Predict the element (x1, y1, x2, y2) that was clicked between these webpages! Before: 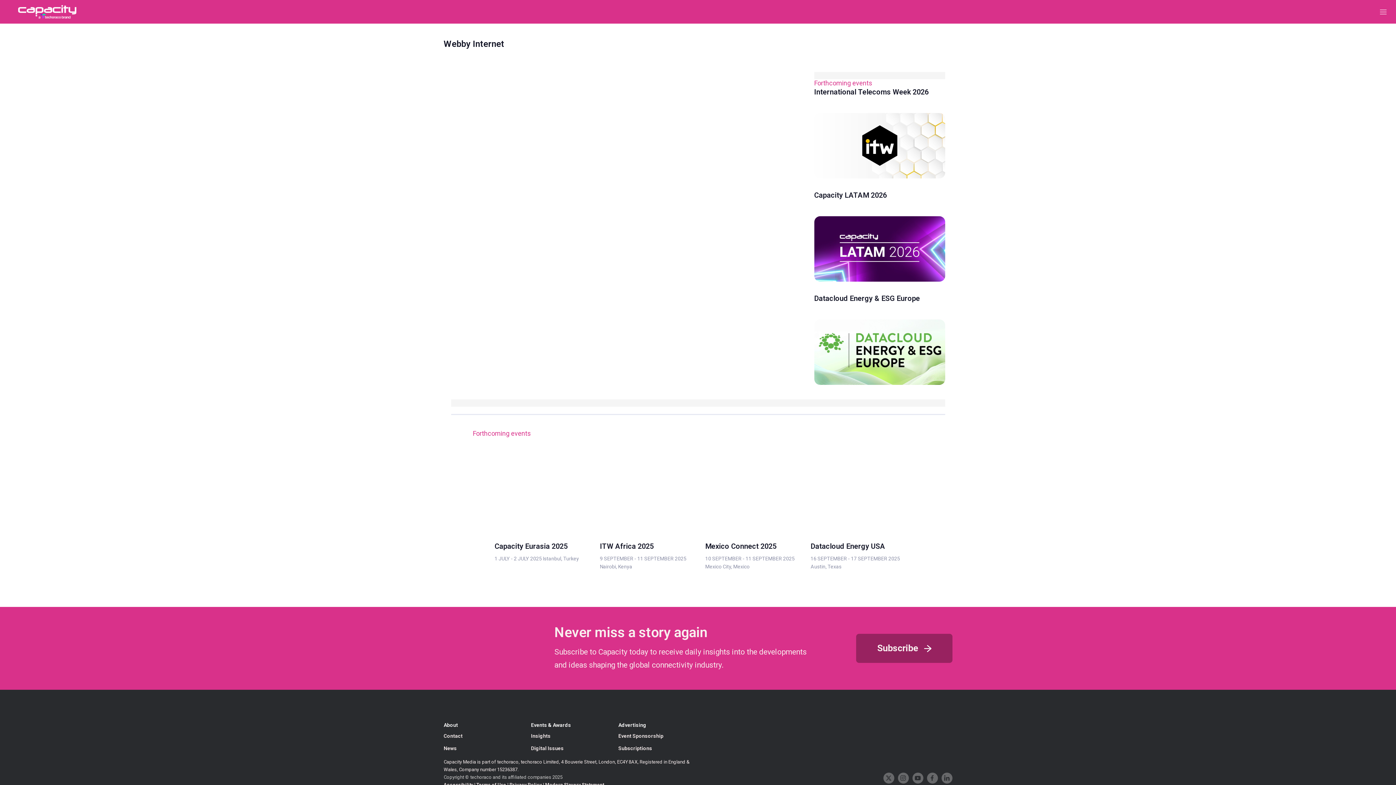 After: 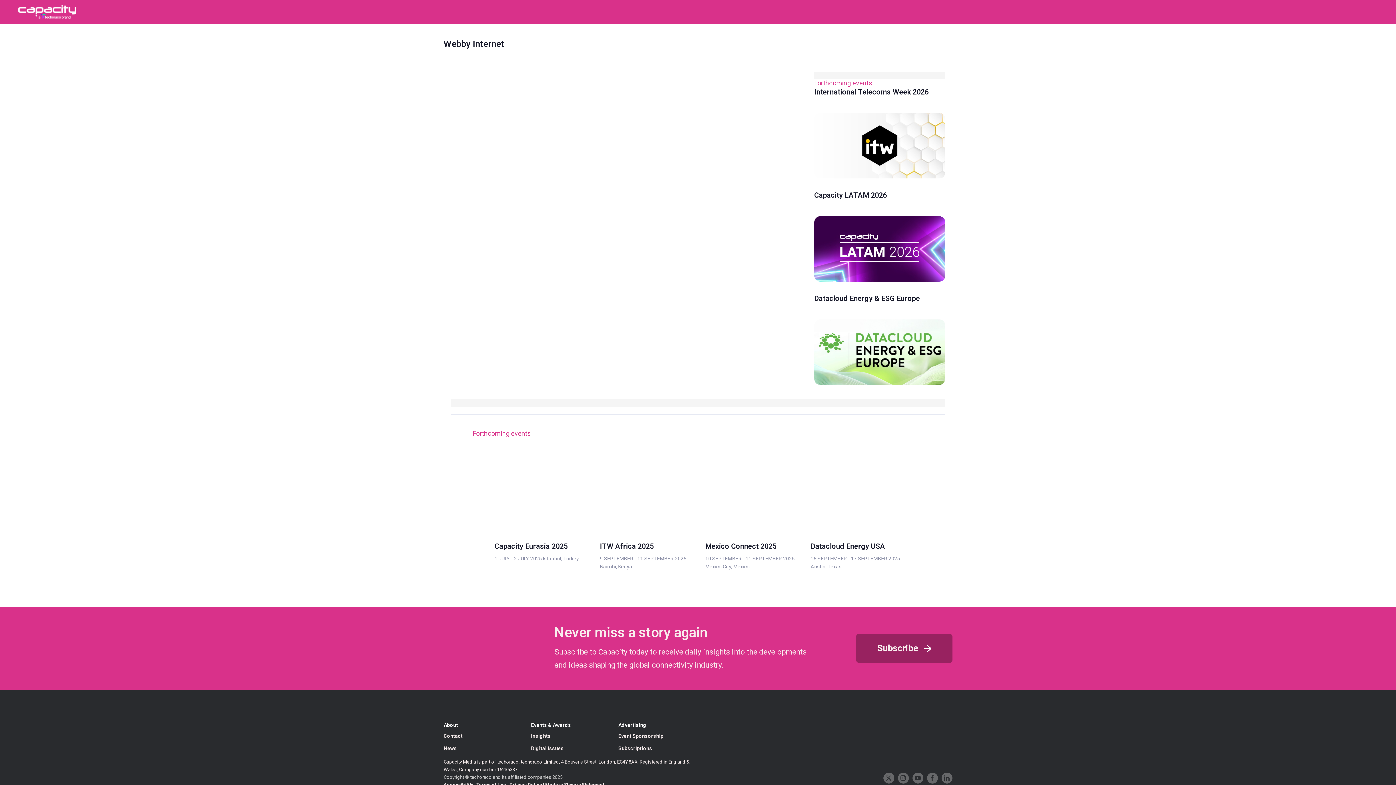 Action: bbox: (600, 444, 690, 535) label: ITW Africa 2025